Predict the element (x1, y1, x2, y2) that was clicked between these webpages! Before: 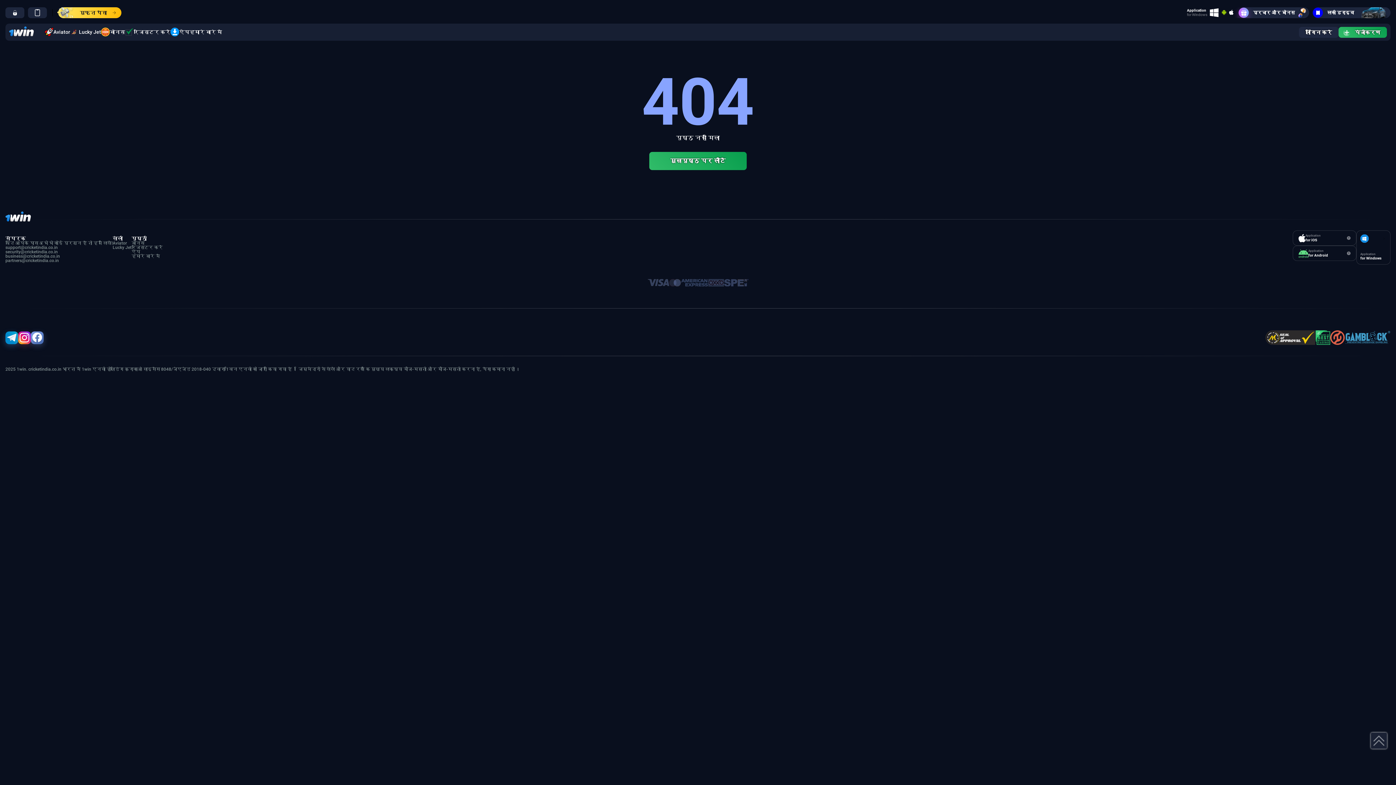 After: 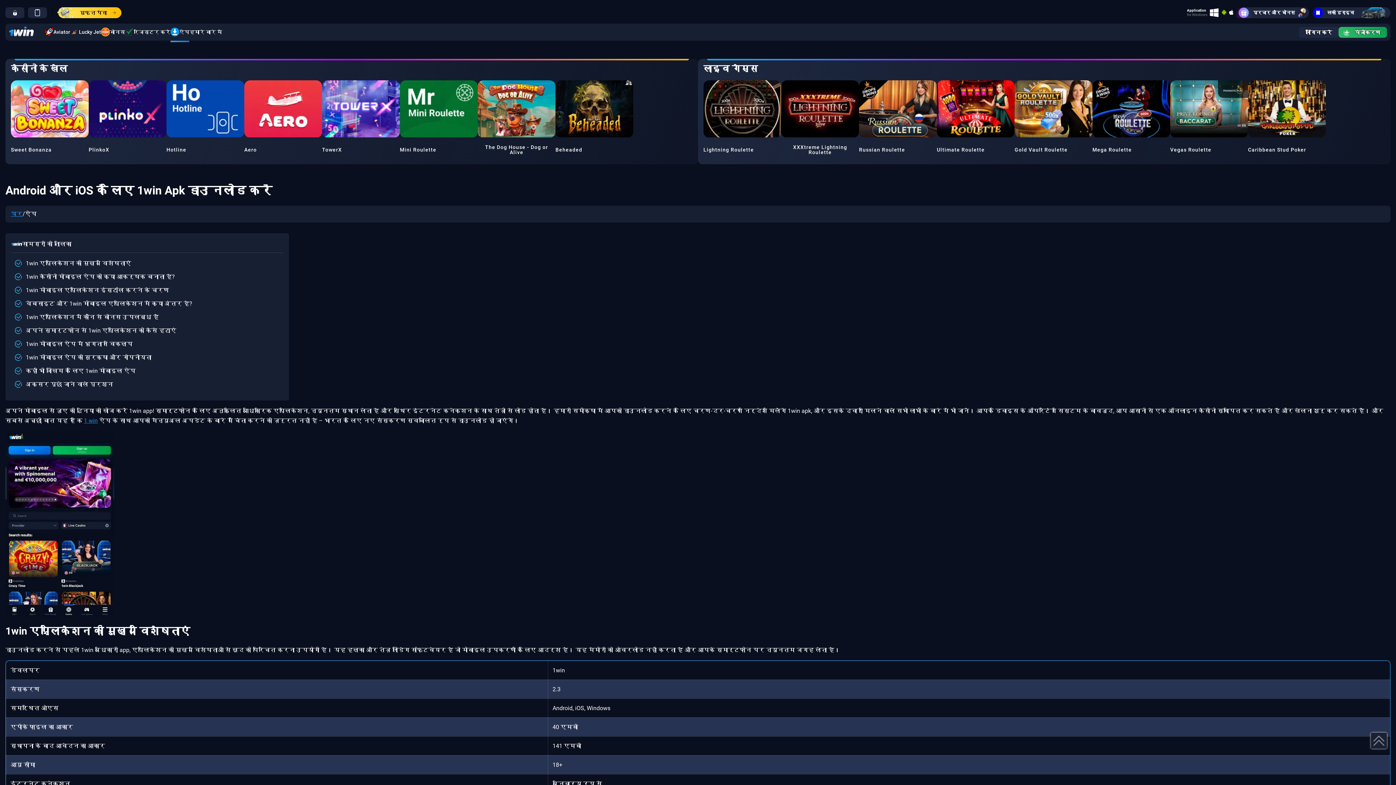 Action: bbox: (170, 27, 189, 37) label: ऐप